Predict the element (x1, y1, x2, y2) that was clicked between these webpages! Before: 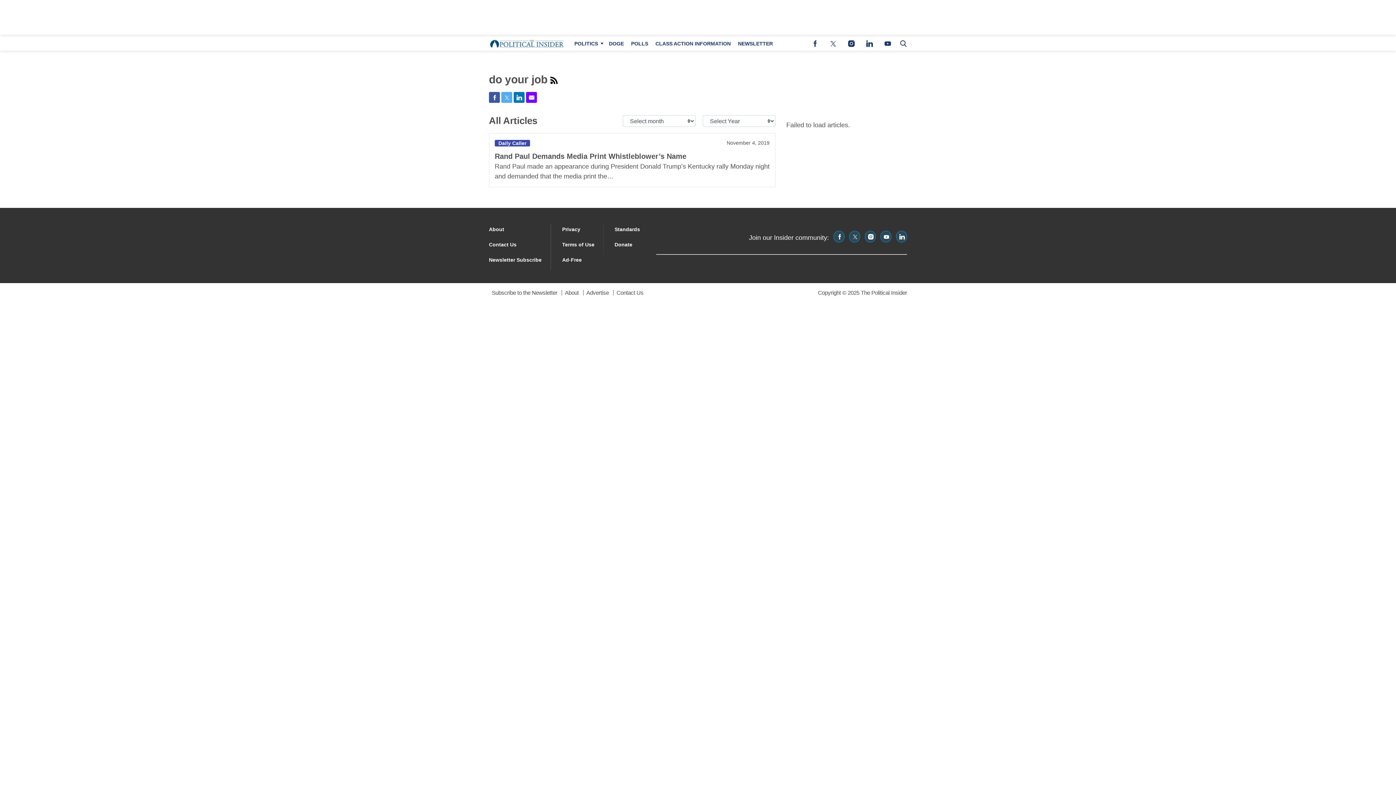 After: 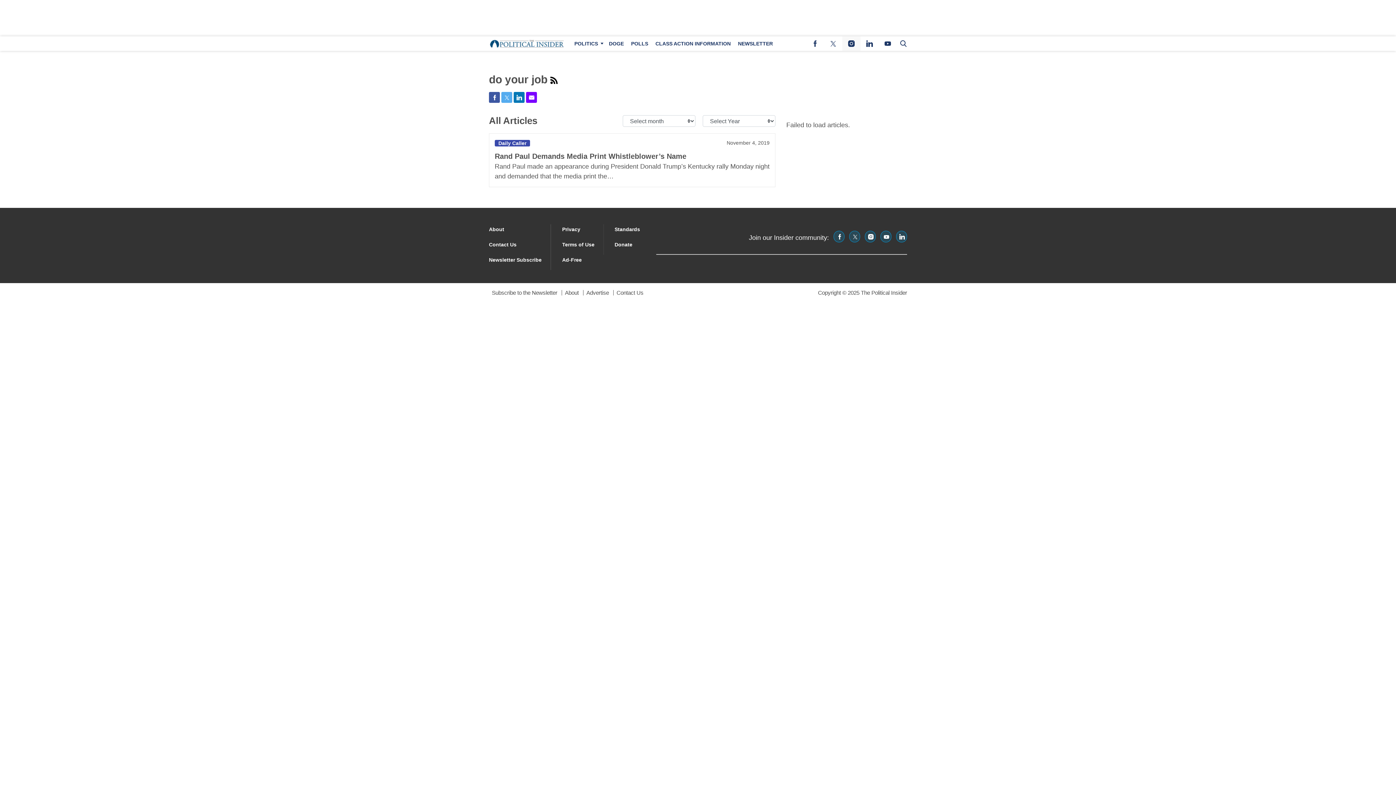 Action: bbox: (842, 36, 860, 50) label: (opens in a new tab)